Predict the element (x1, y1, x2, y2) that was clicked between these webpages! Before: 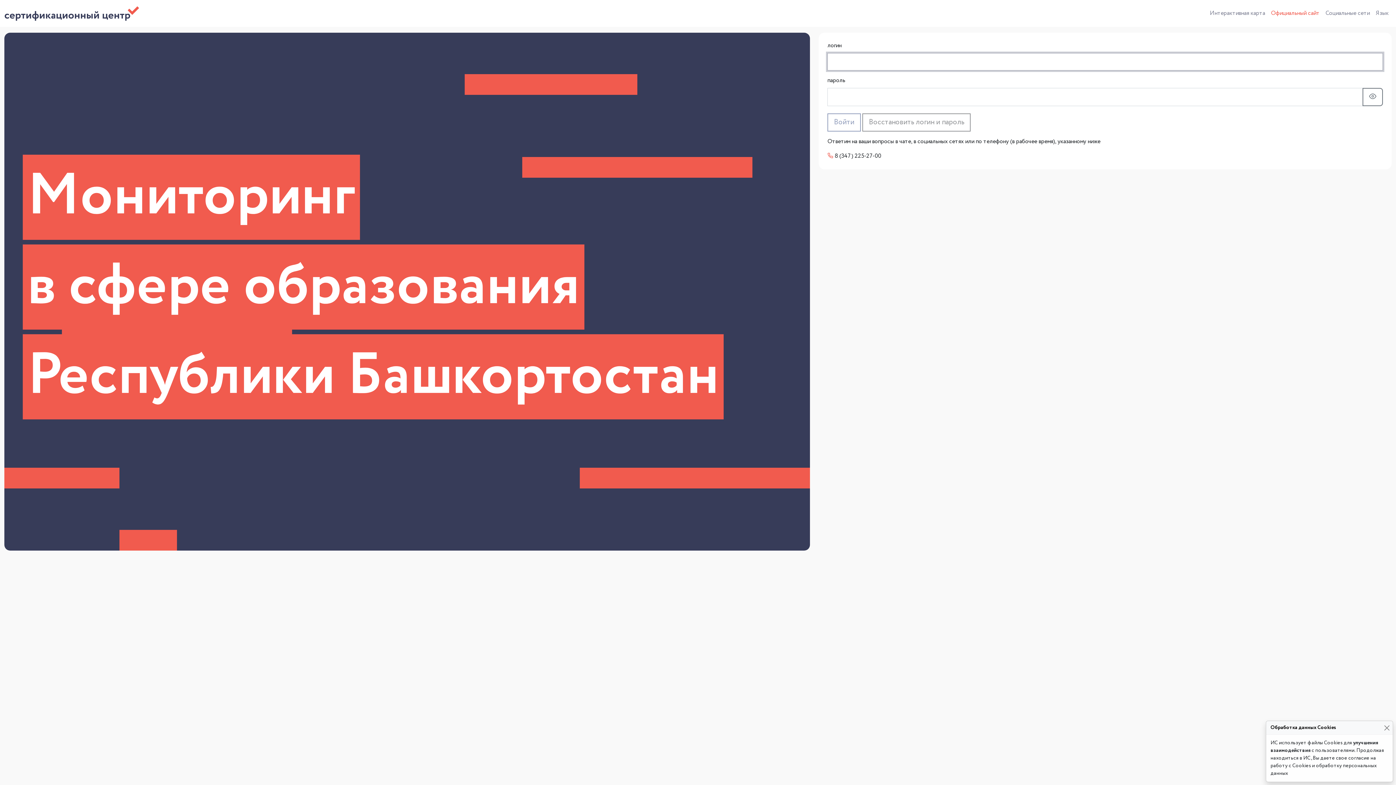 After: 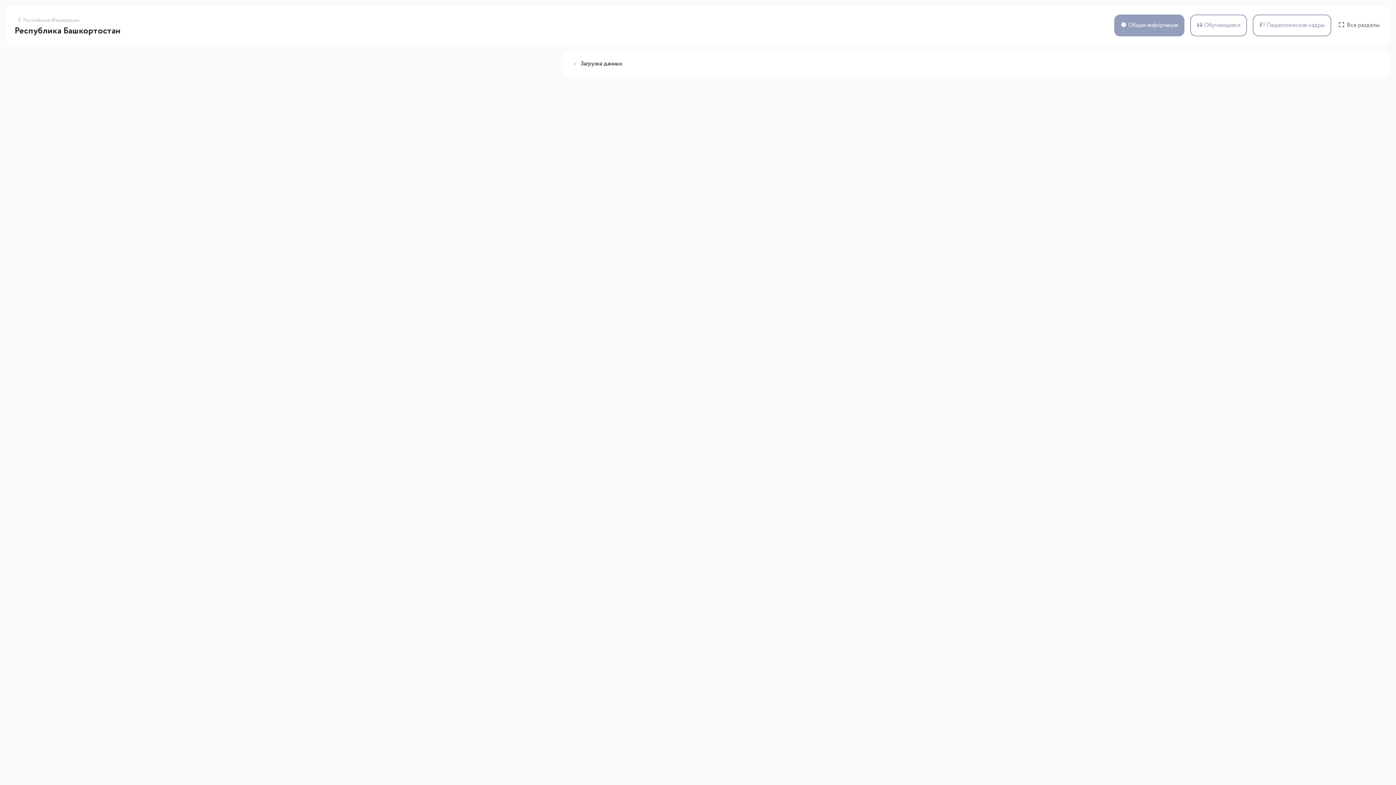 Action: bbox: (1207, 6, 1268, 20) label: Интерактивная карта